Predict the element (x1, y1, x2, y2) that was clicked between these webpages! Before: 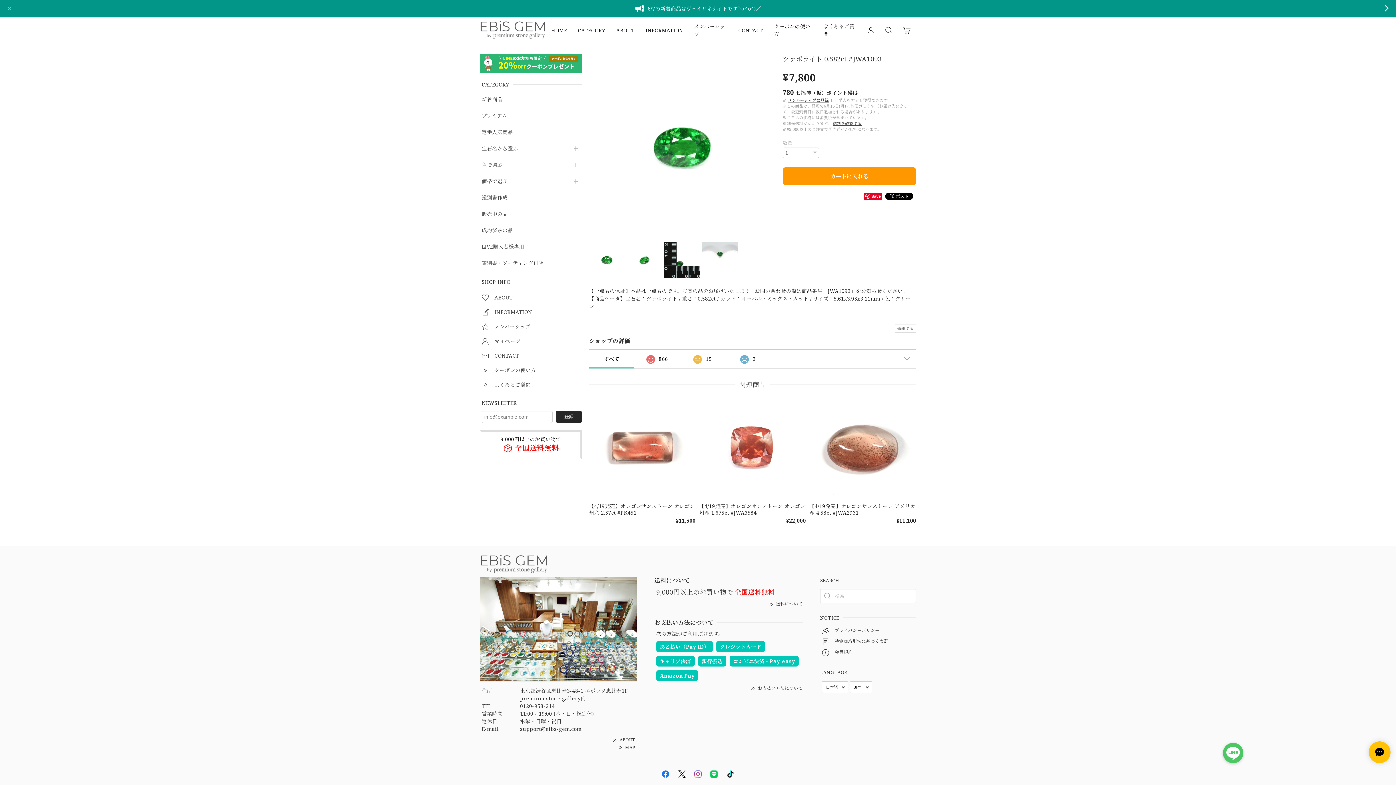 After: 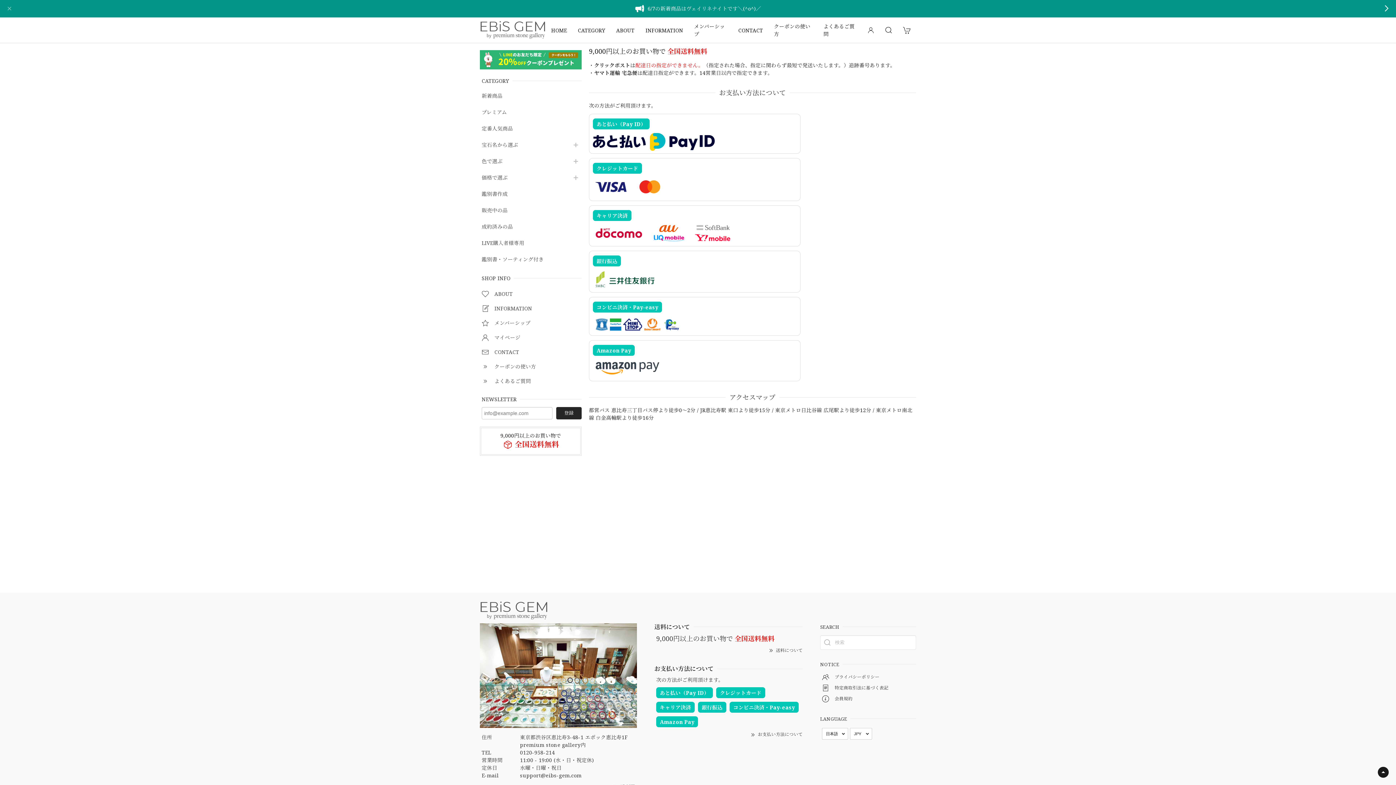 Action: label: 9,000円以上のお買い物で
 全国送料無料 bbox: (485, 436, 576, 453)